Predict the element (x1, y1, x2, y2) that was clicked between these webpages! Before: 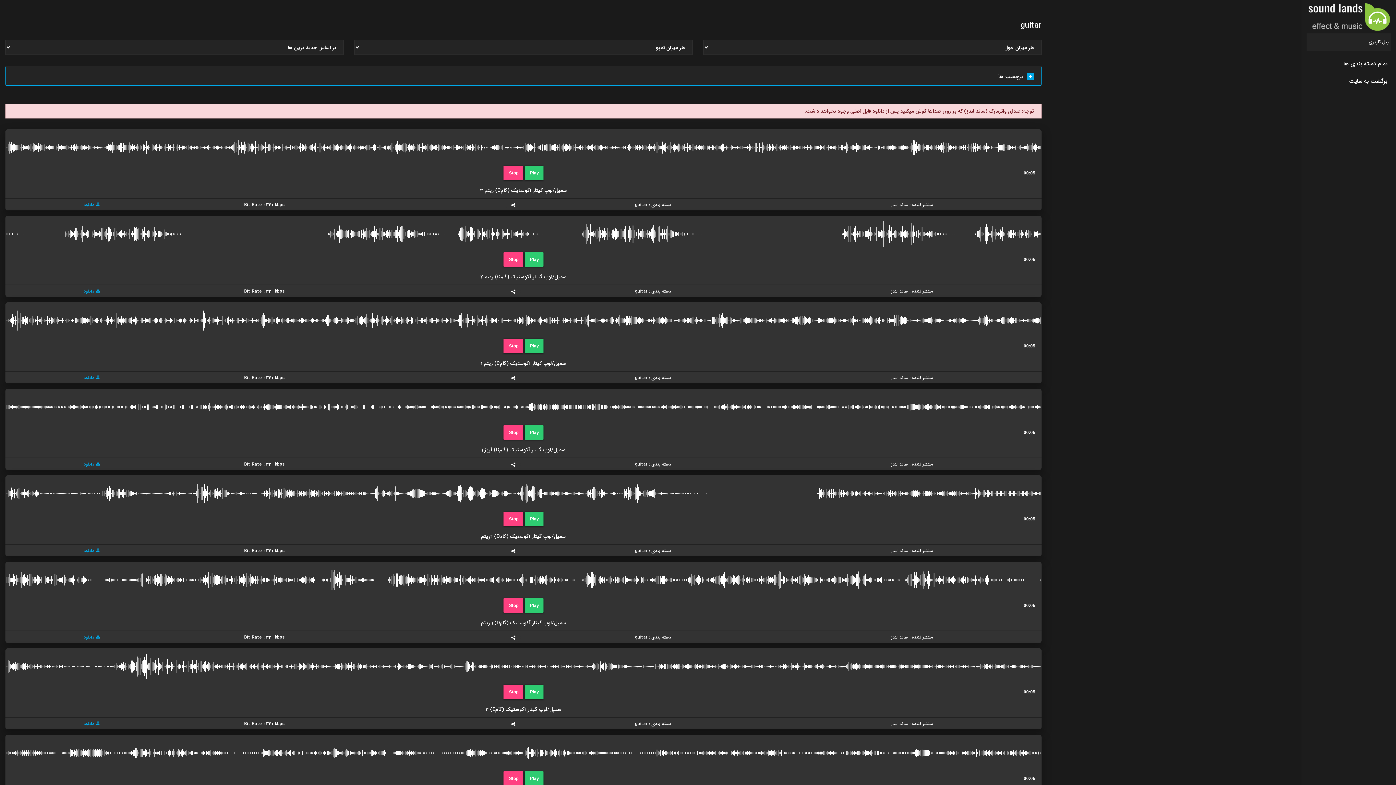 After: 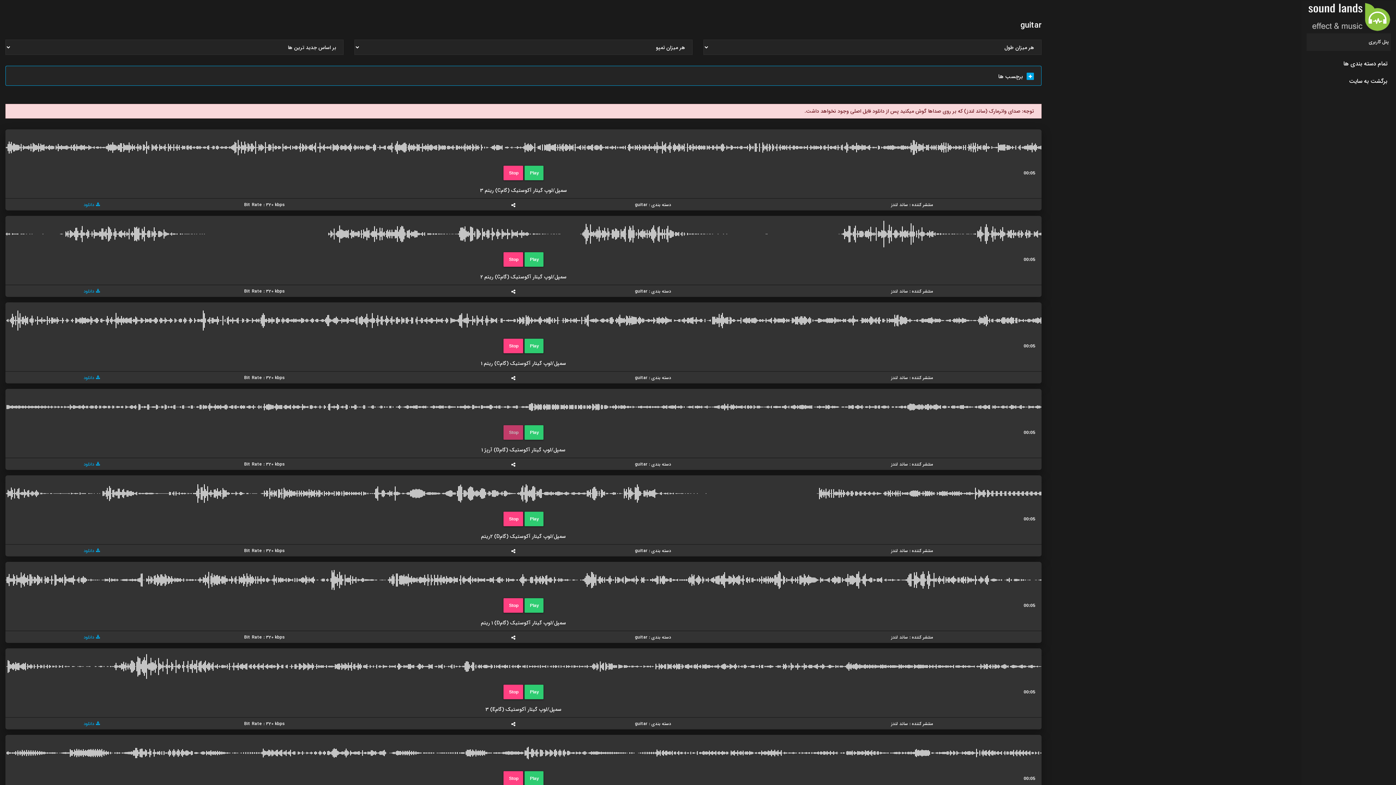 Action: bbox: (503, 425, 523, 440) label: Stop